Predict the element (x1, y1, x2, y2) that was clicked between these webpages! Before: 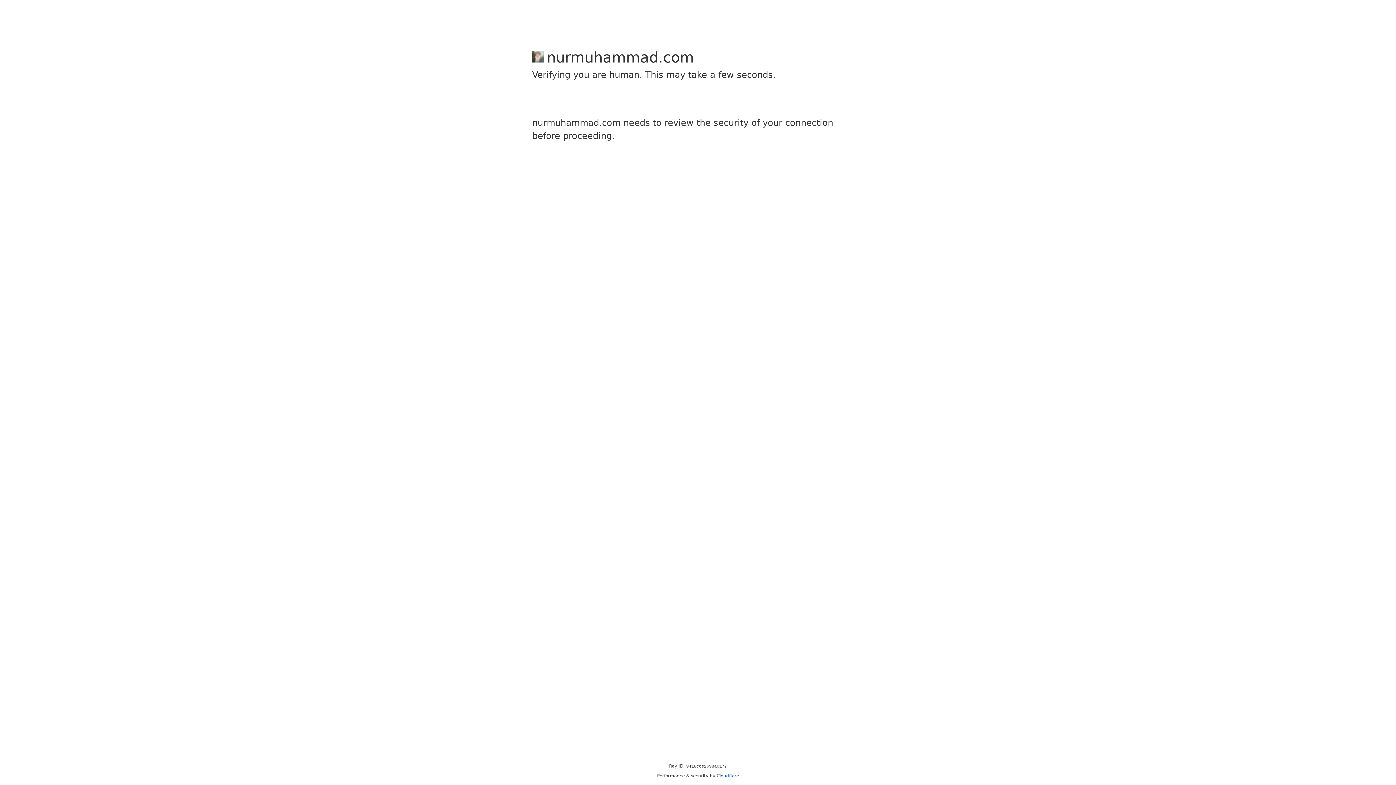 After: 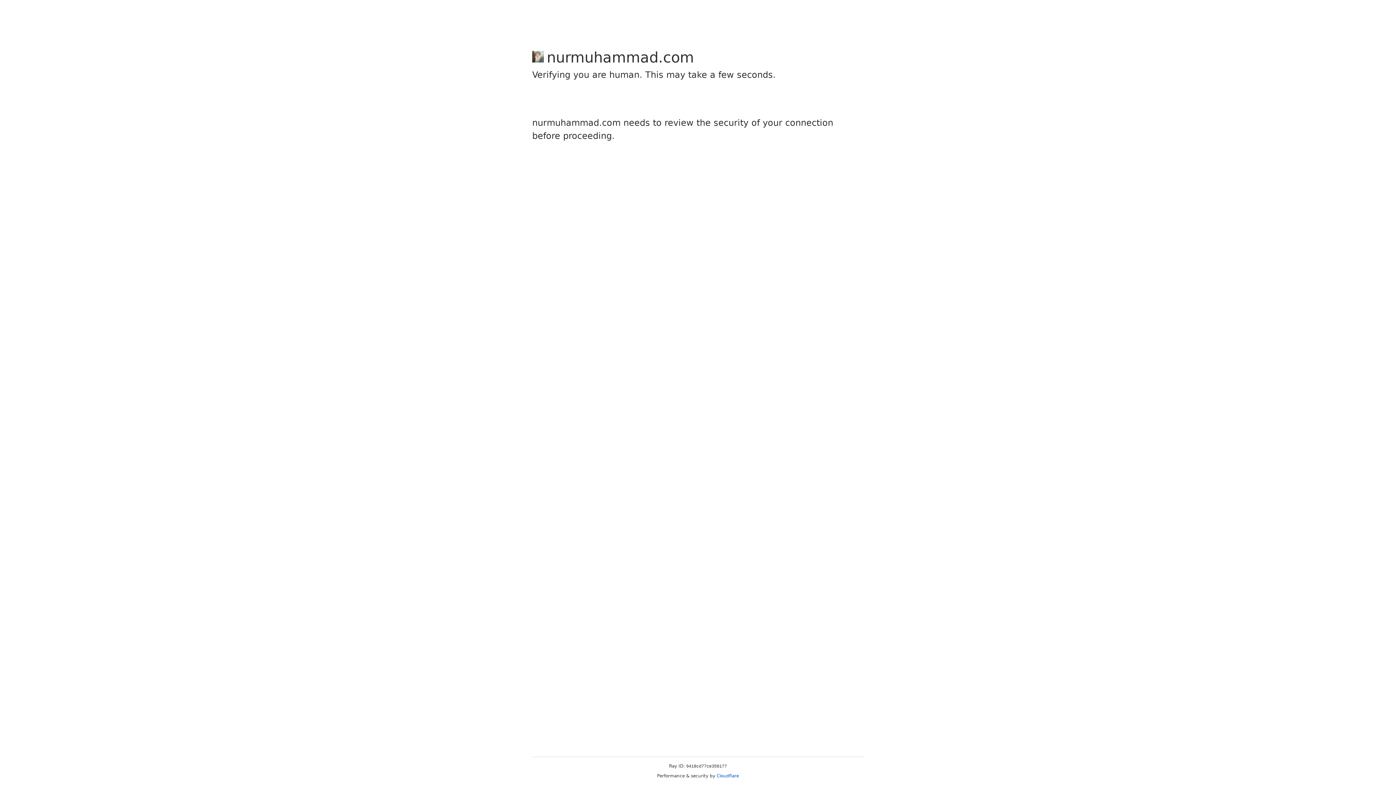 Action: bbox: (716, 773, 739, 778) label: Cloudflare